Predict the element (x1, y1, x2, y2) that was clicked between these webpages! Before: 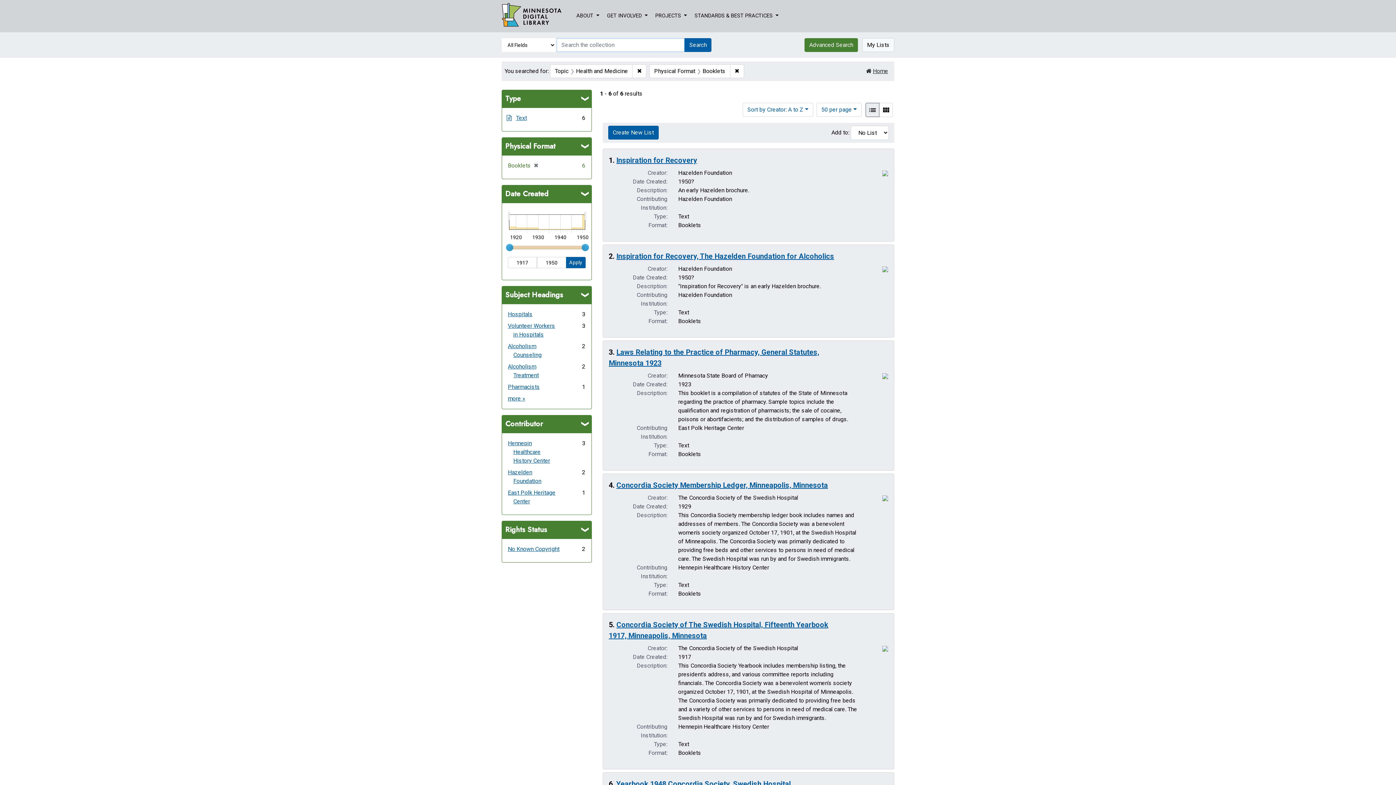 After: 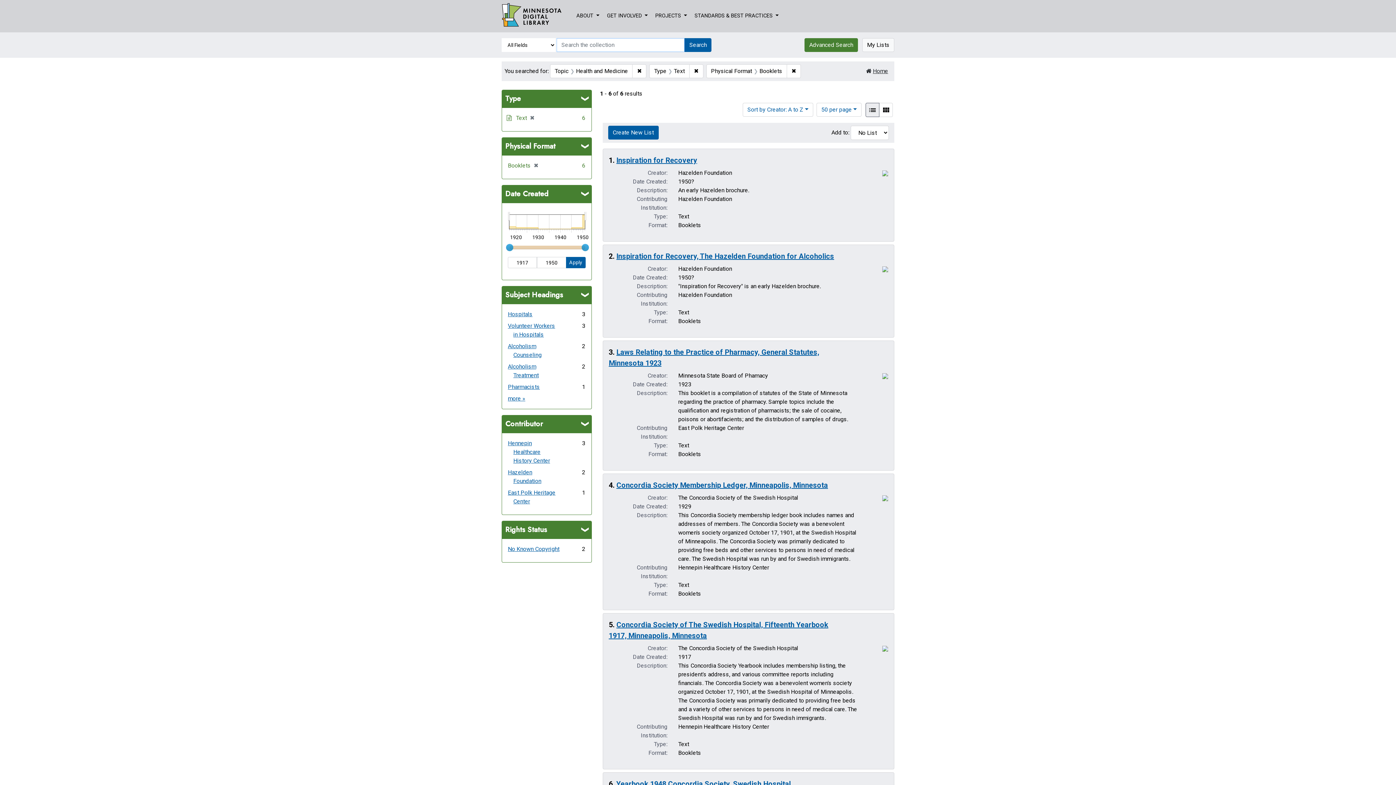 Action: label: Text bbox: (508, 114, 527, 121)